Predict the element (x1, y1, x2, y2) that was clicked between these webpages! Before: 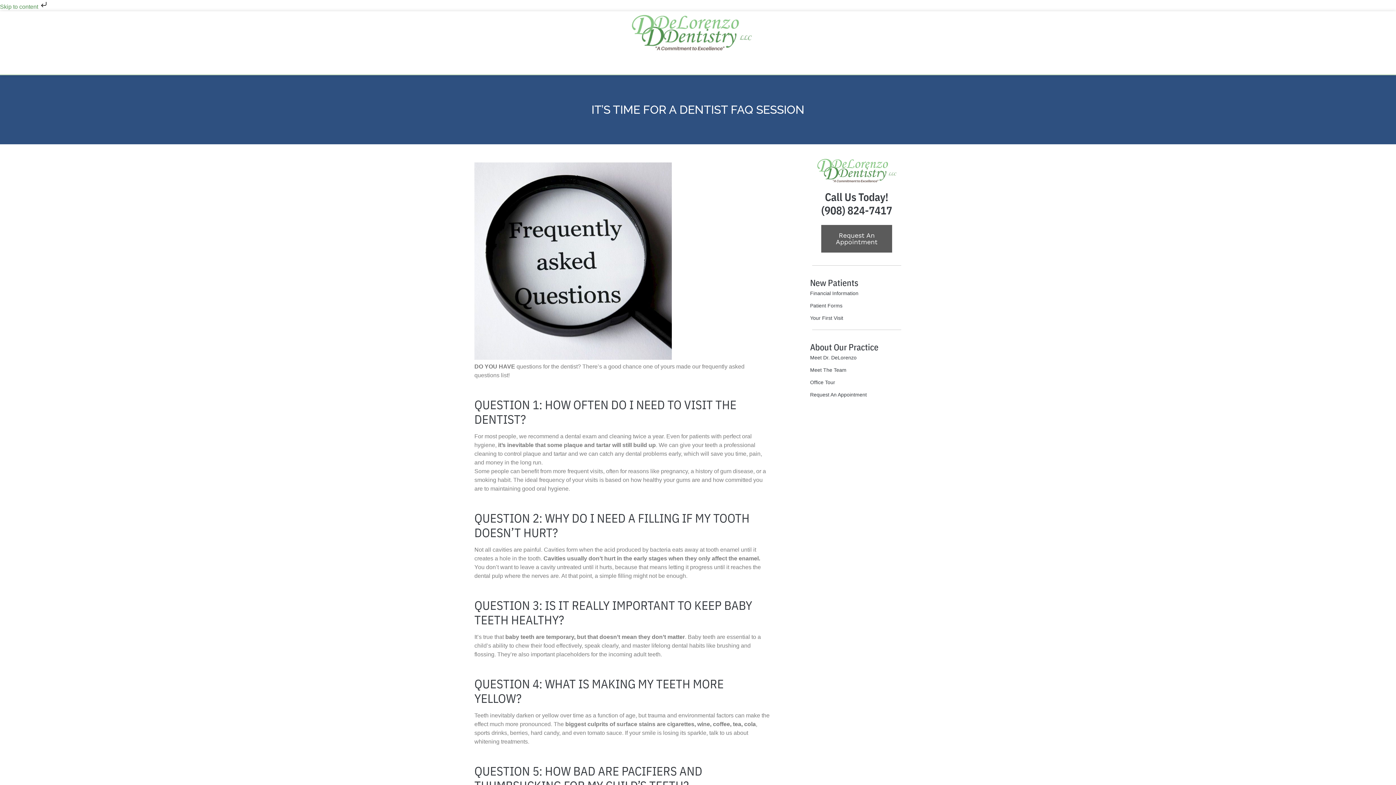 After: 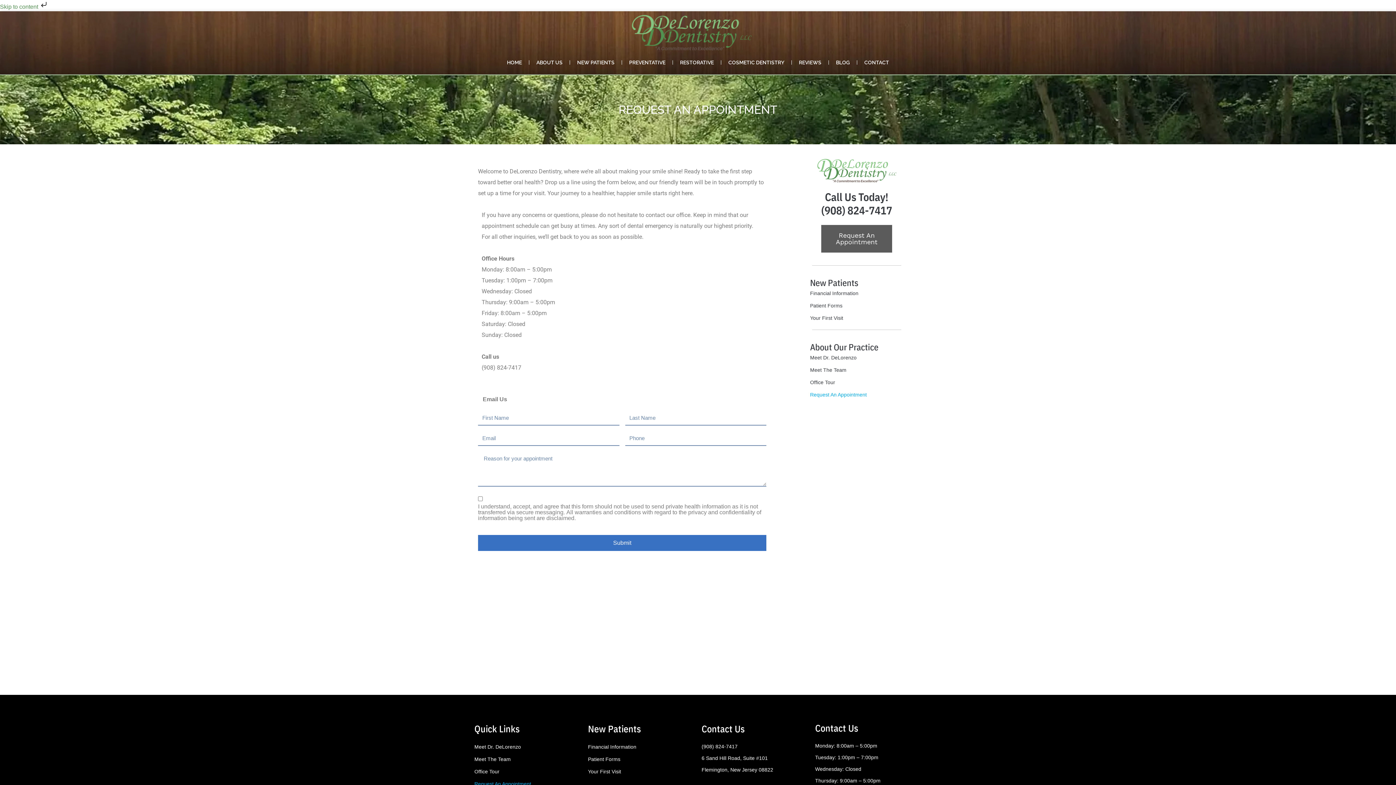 Action: bbox: (821, 224, 892, 252) label: Request An
Appointment